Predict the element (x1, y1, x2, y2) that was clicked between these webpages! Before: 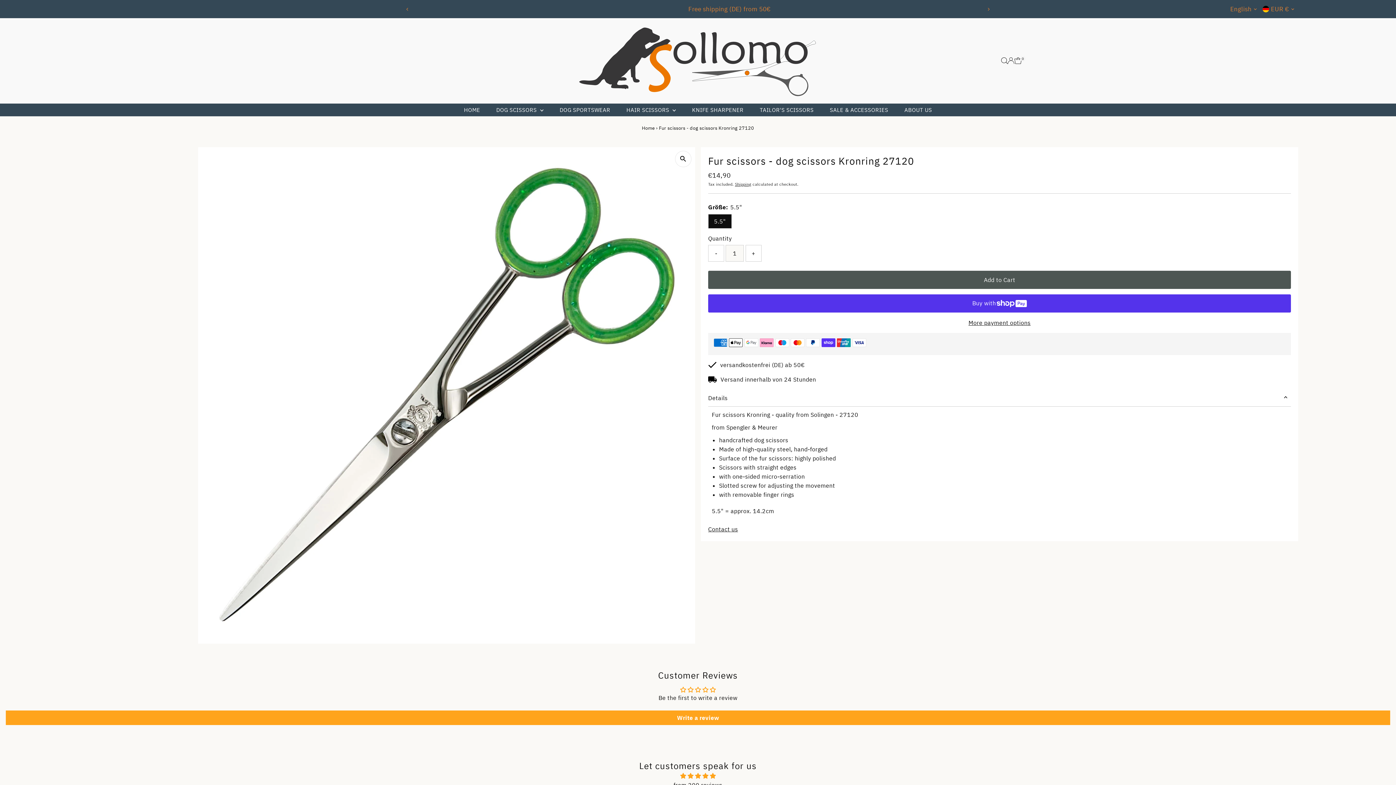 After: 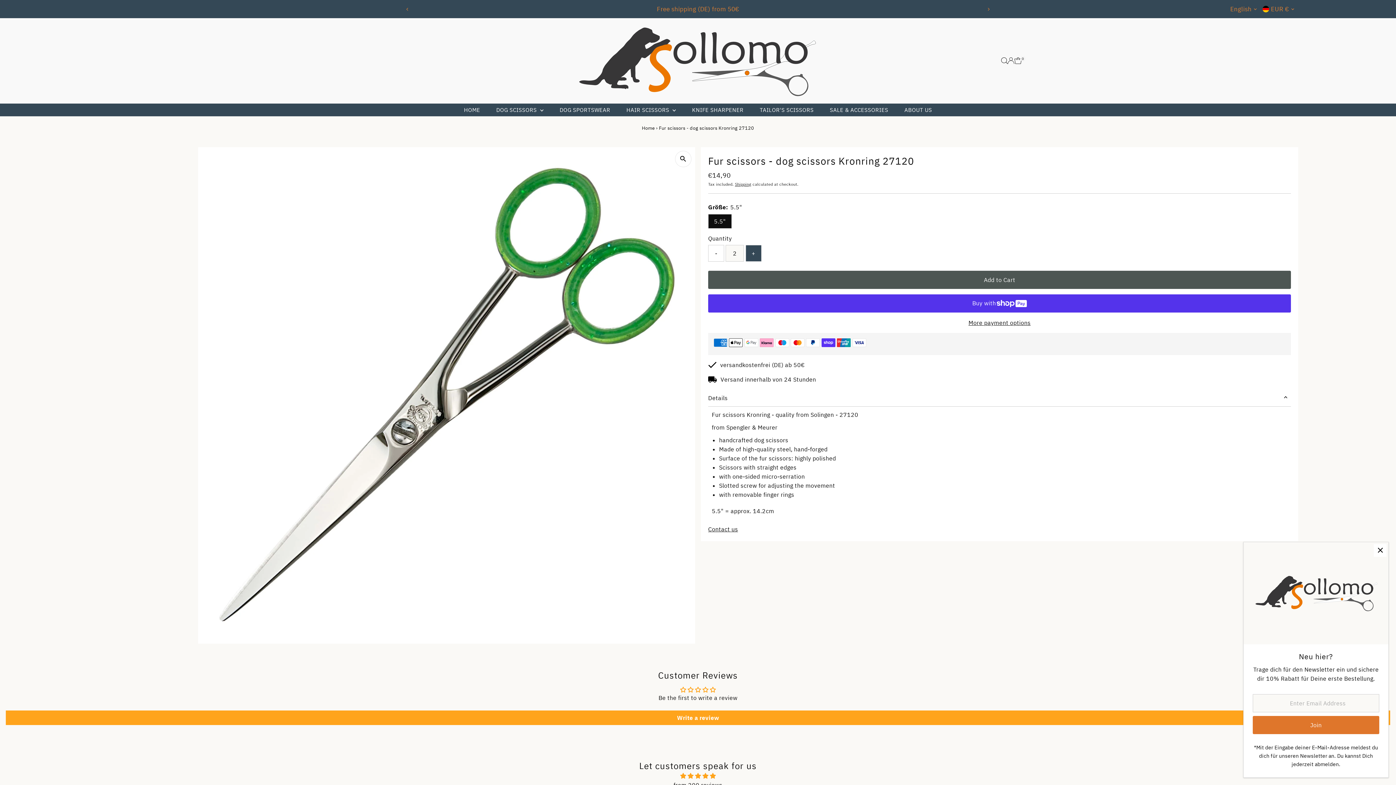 Action: label: + bbox: (745, 244, 761, 261)